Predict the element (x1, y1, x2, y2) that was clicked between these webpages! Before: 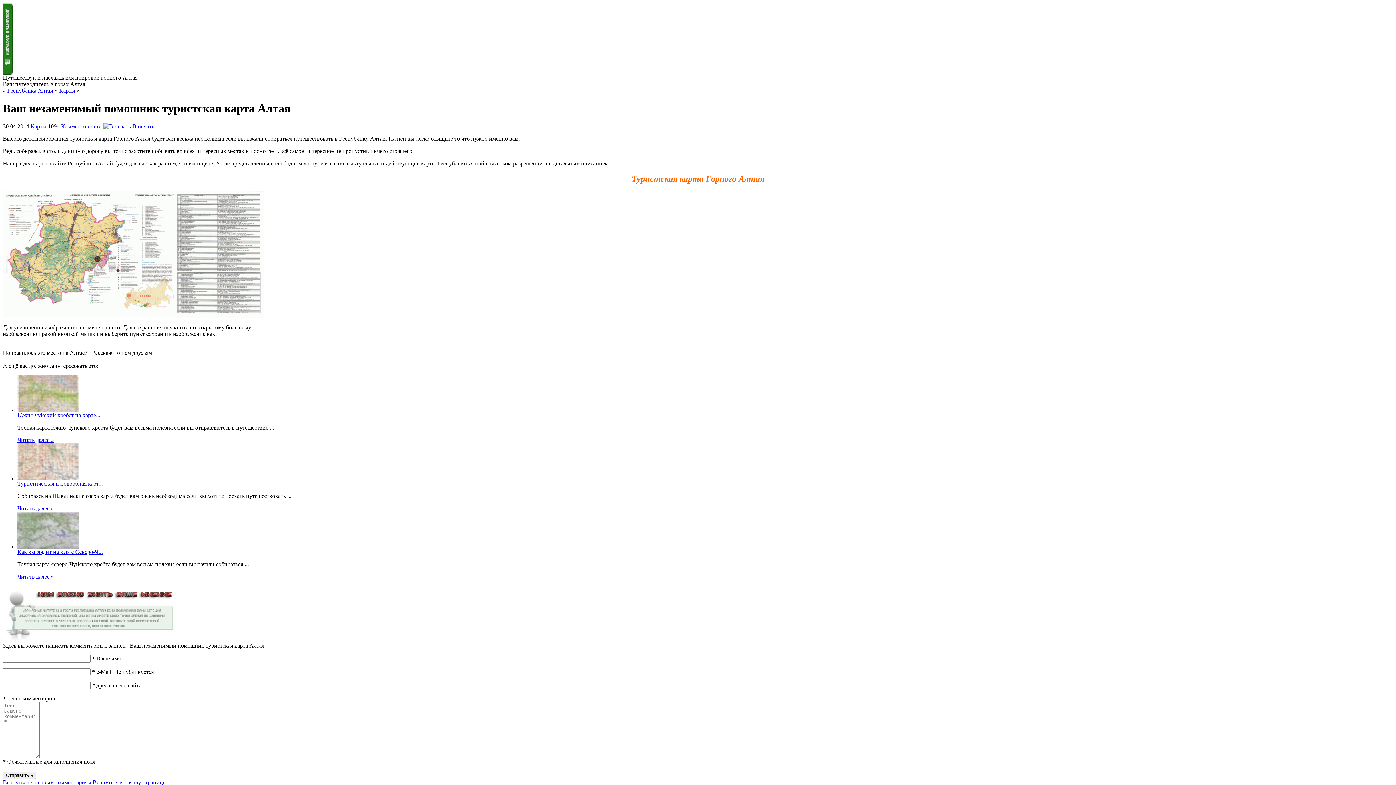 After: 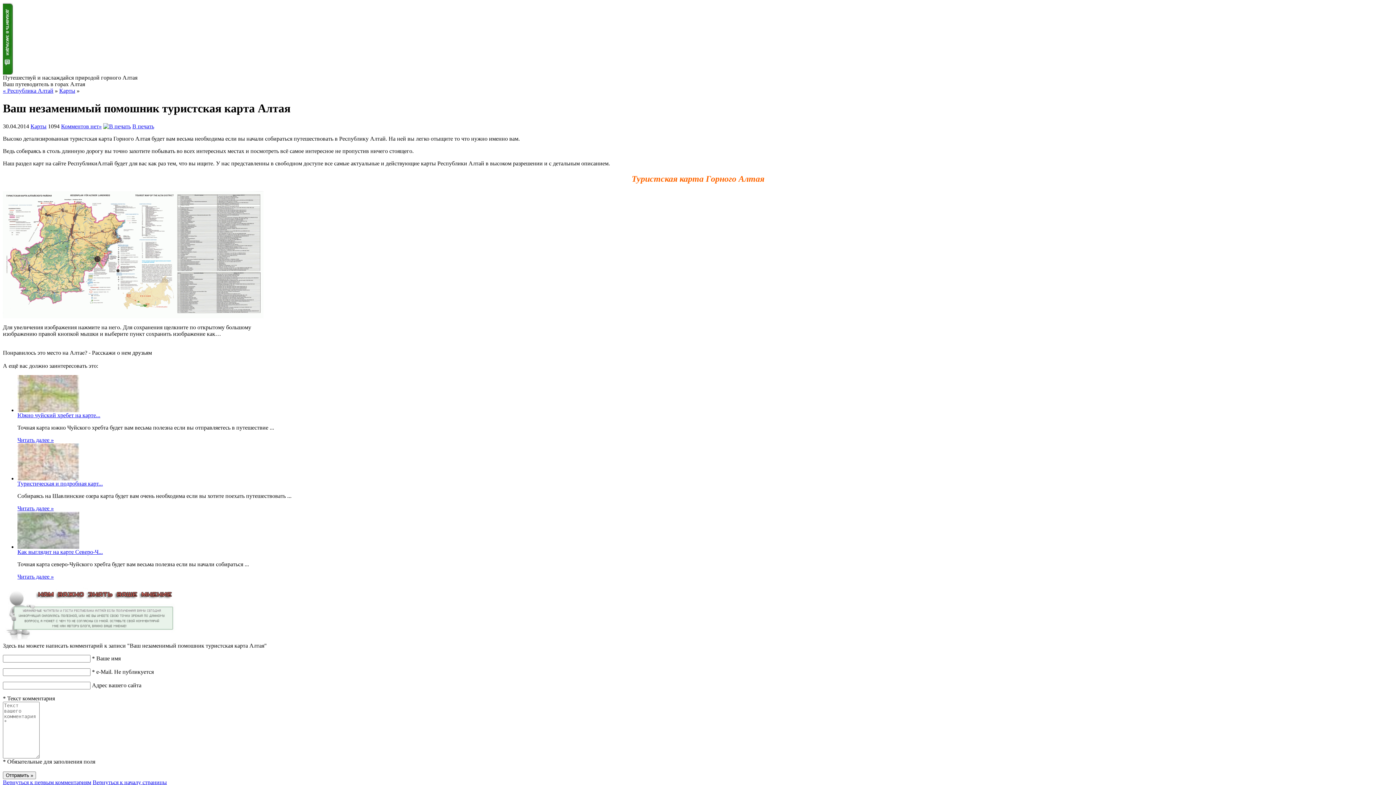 Action: bbox: (2, 779, 91, 785) label: Вернуться к первым комментариям